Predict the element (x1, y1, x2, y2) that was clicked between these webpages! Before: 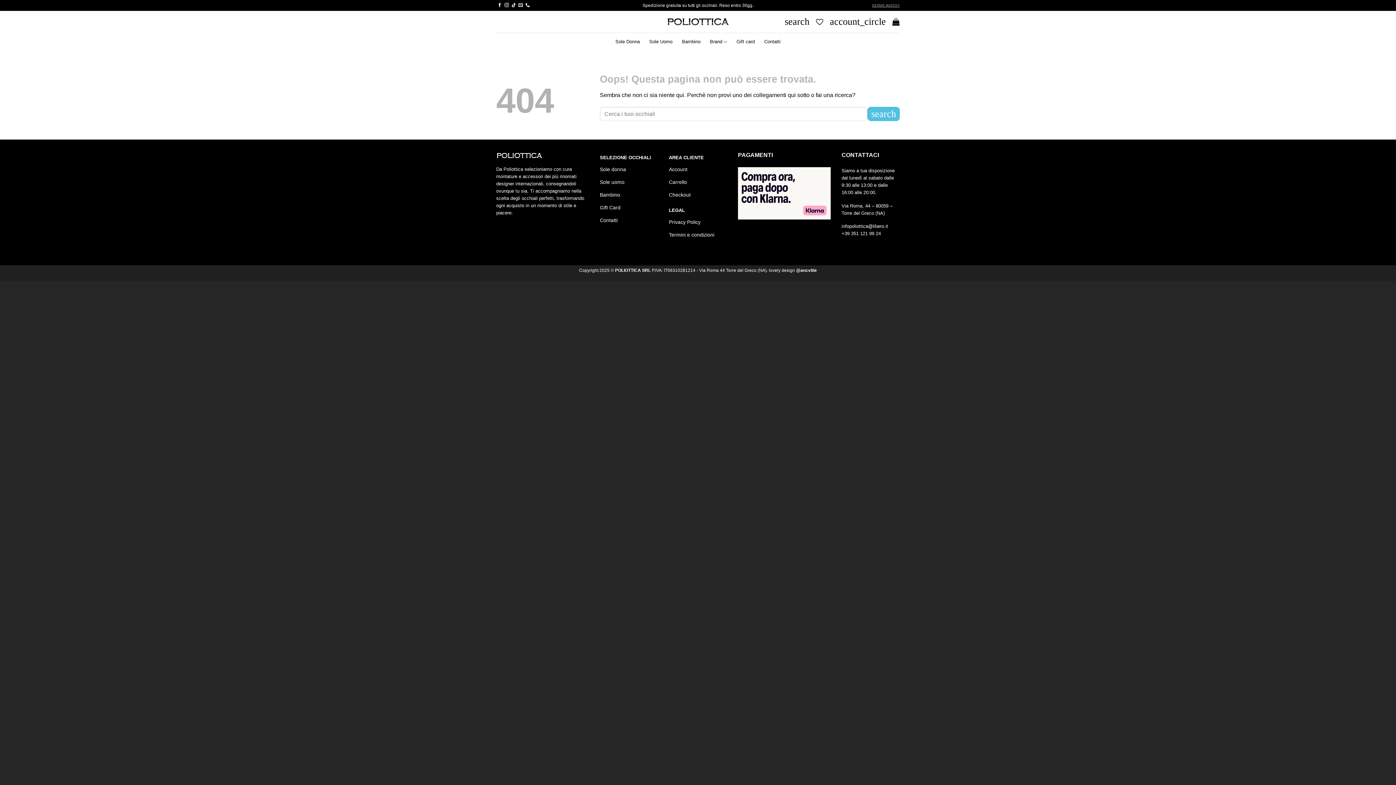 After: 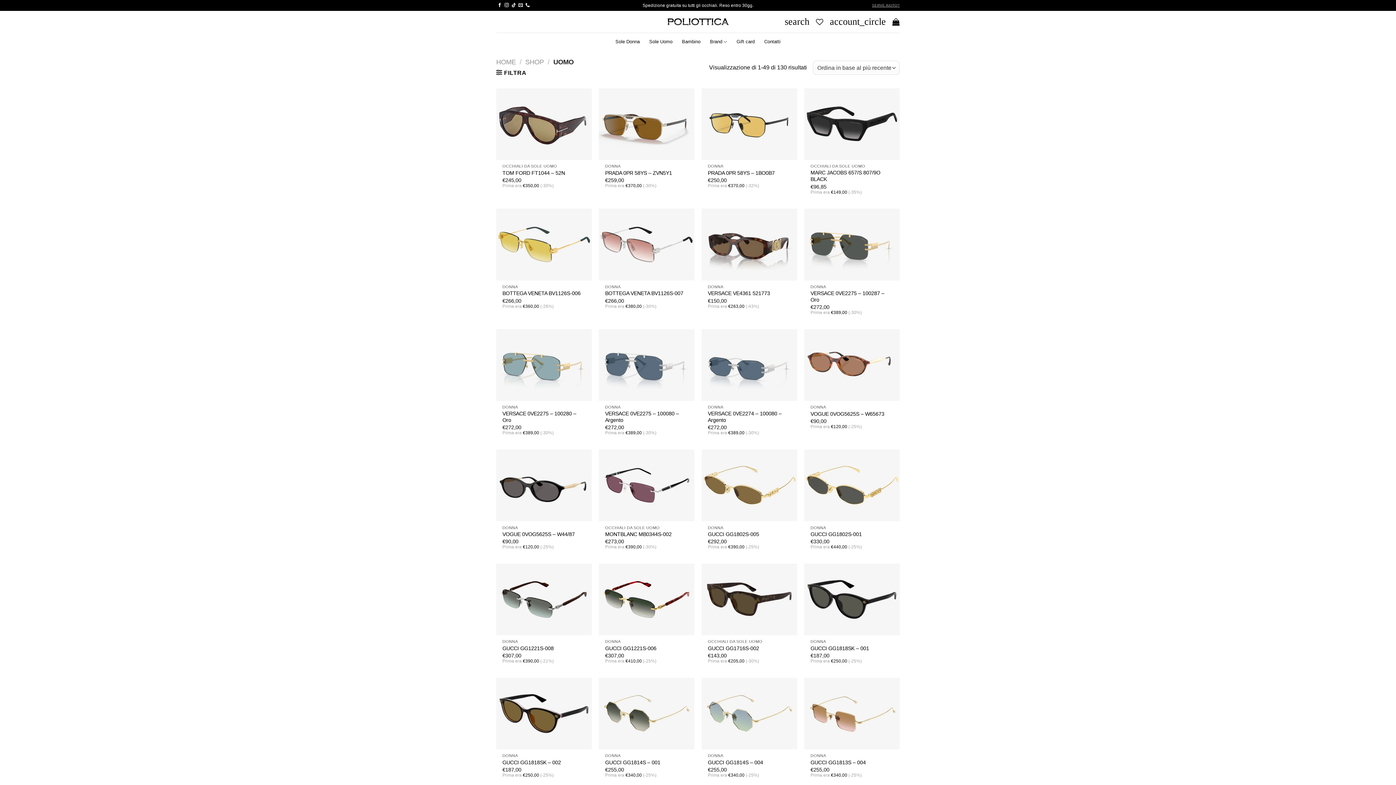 Action: bbox: (600, 177, 658, 190) label: Sole uomo